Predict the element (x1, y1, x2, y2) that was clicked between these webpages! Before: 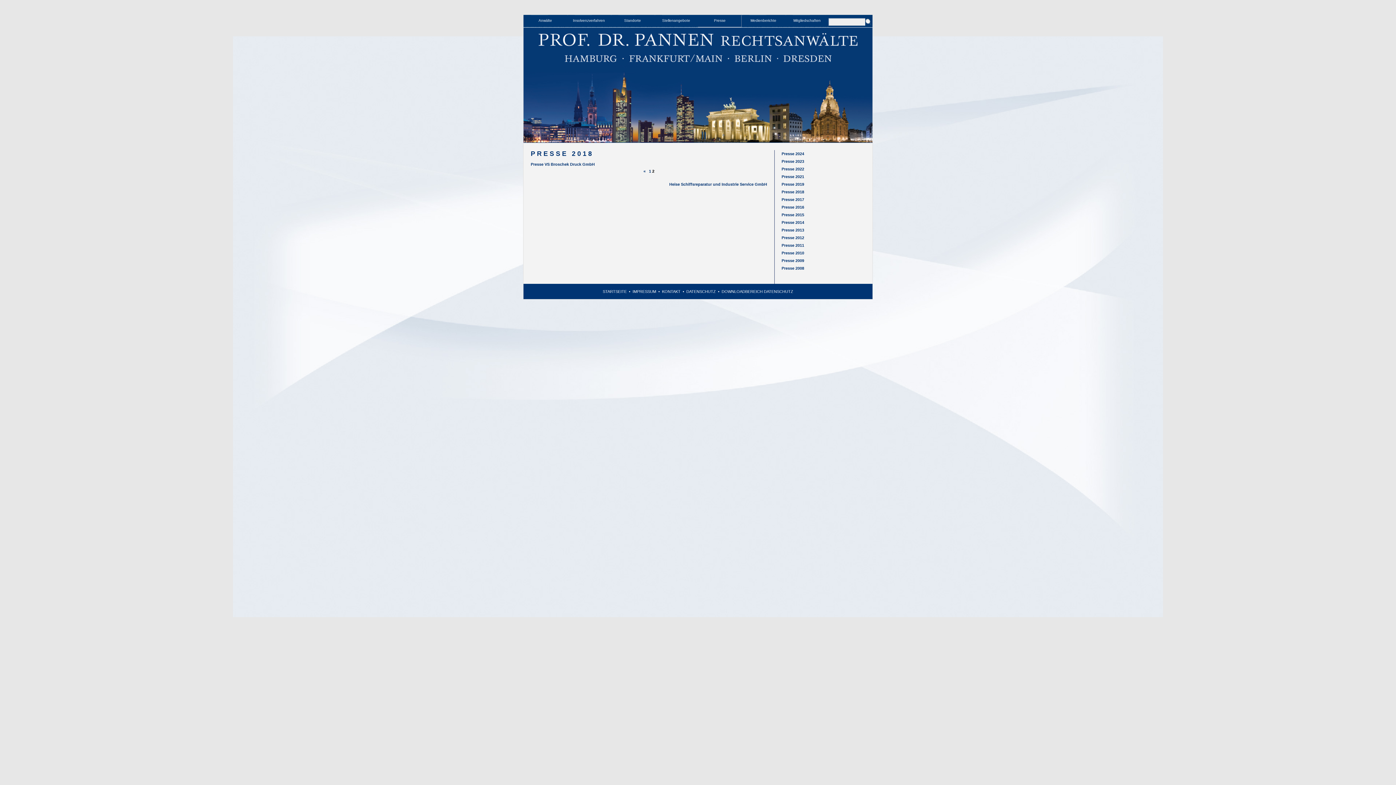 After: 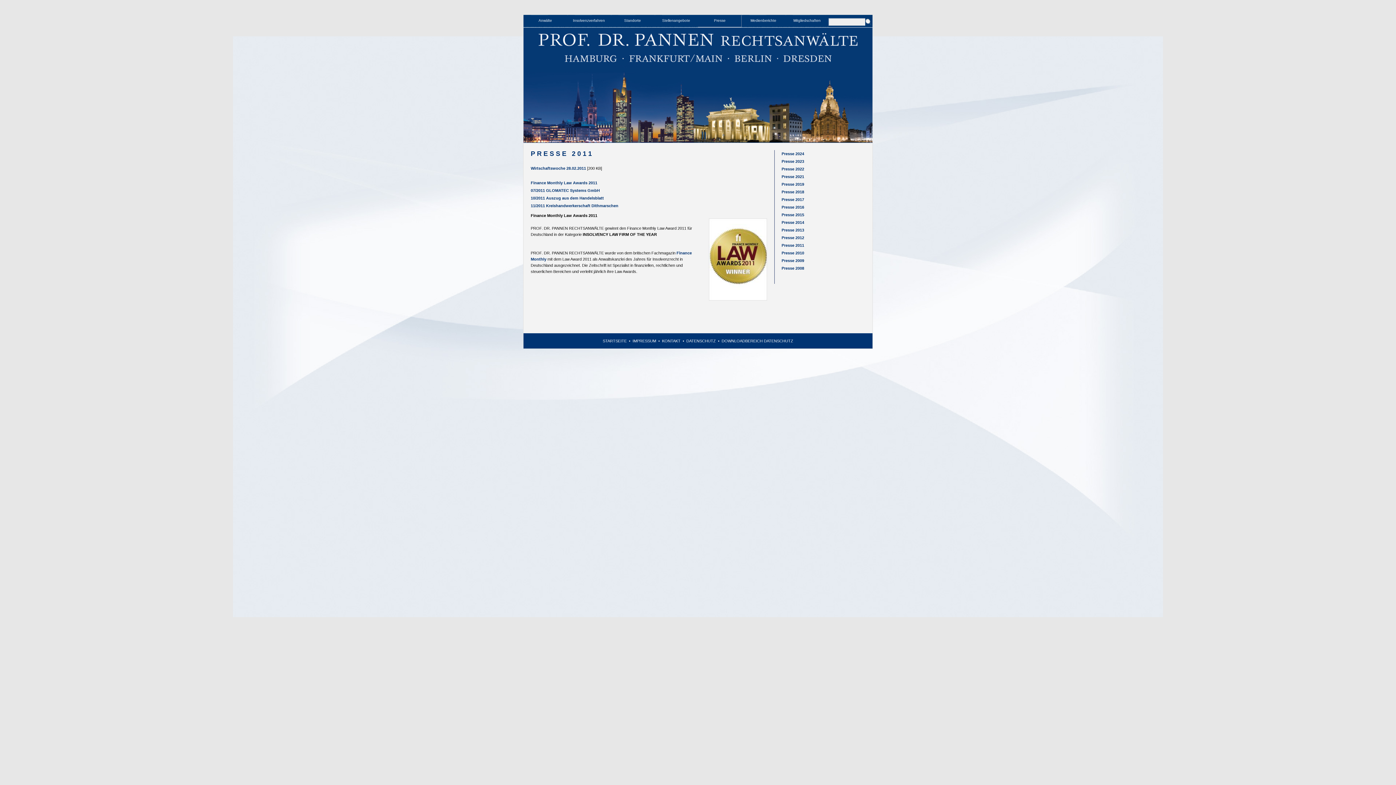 Action: bbox: (781, 243, 804, 247) label: Presse 2011